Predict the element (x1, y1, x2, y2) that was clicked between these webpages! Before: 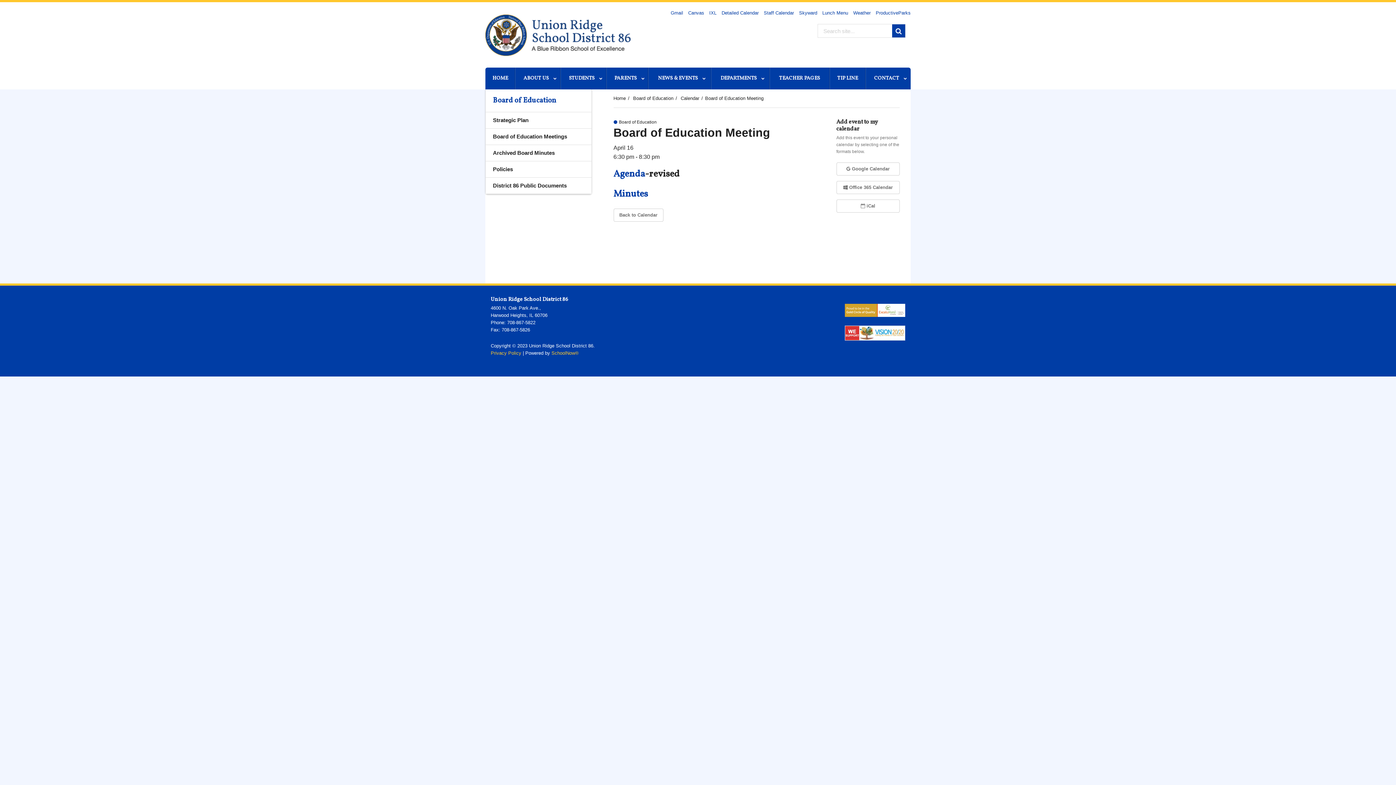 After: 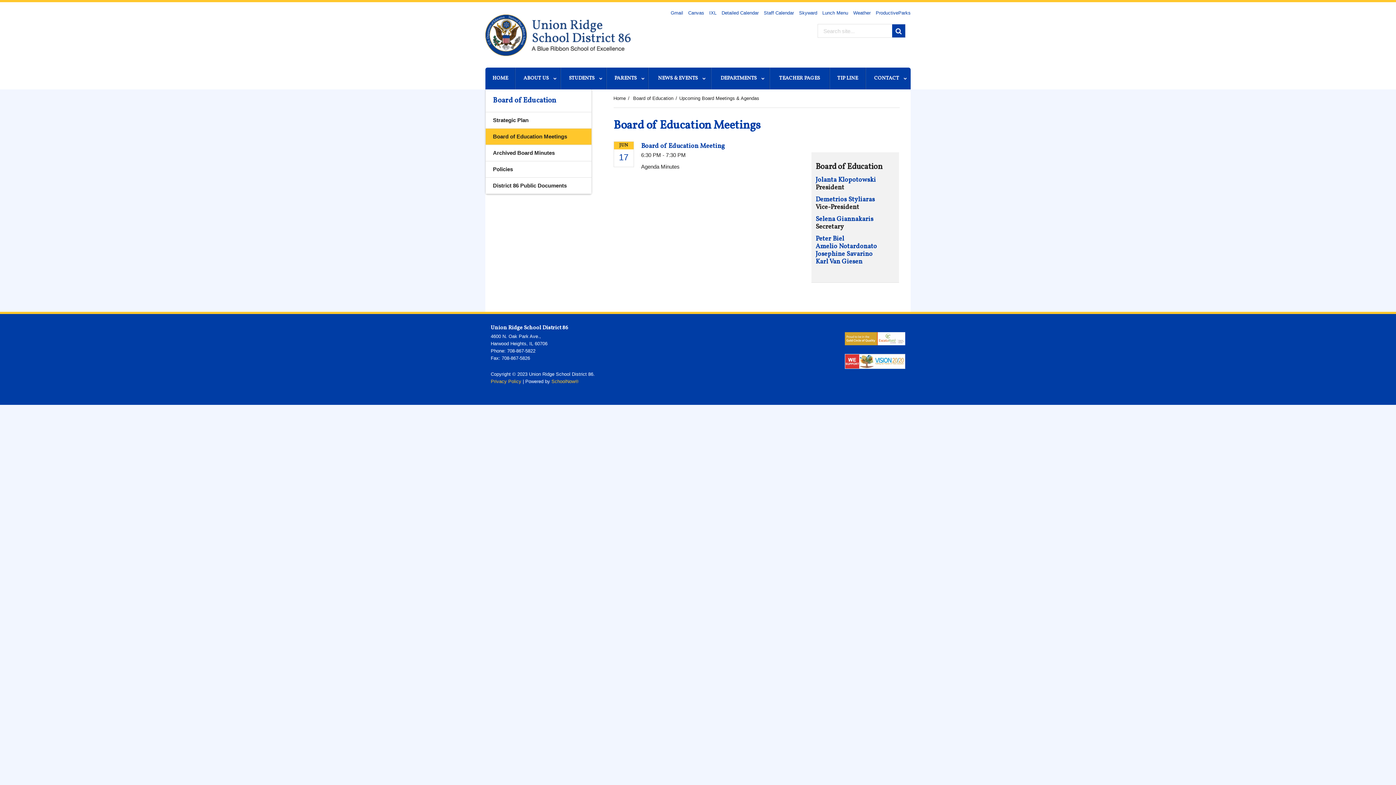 Action: bbox: (485, 128, 591, 144) label: Board of Education Meetings